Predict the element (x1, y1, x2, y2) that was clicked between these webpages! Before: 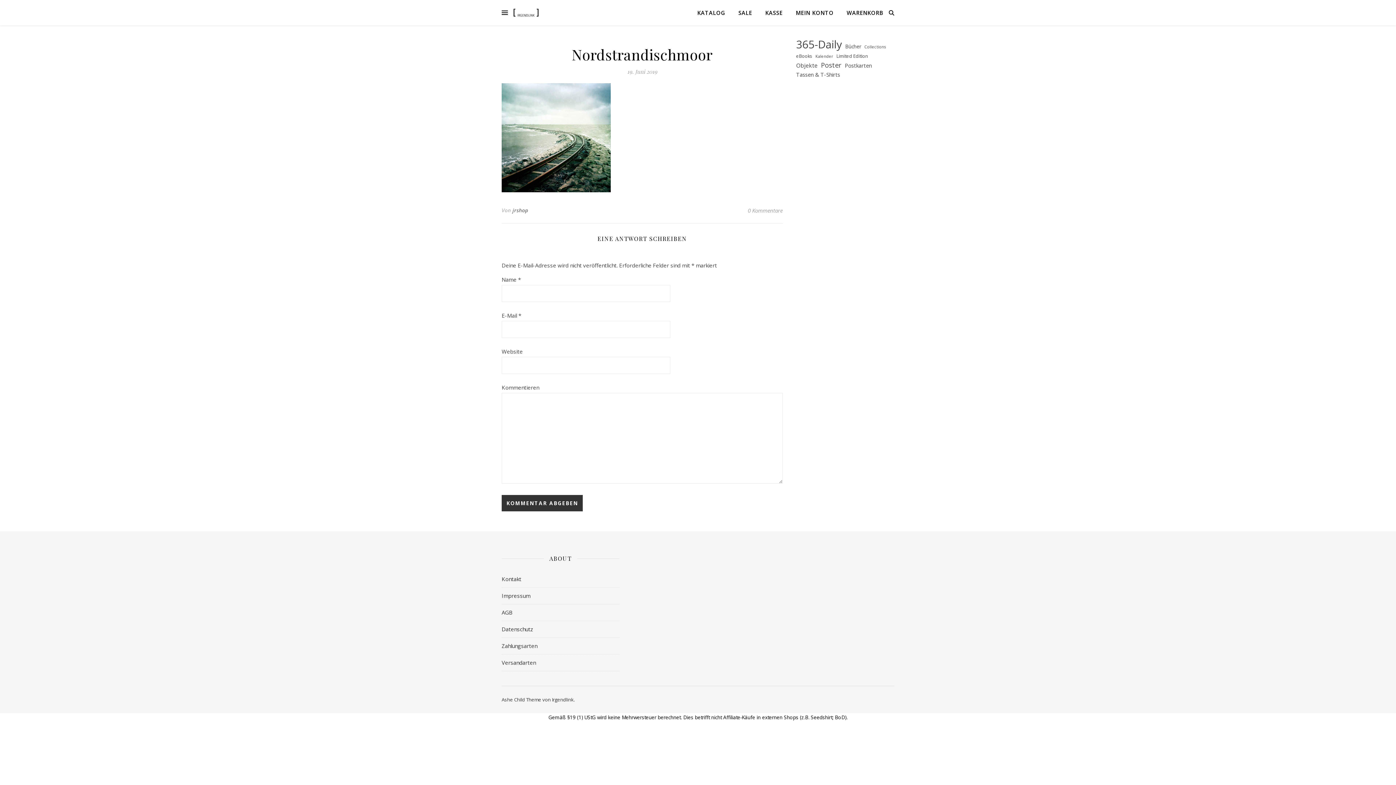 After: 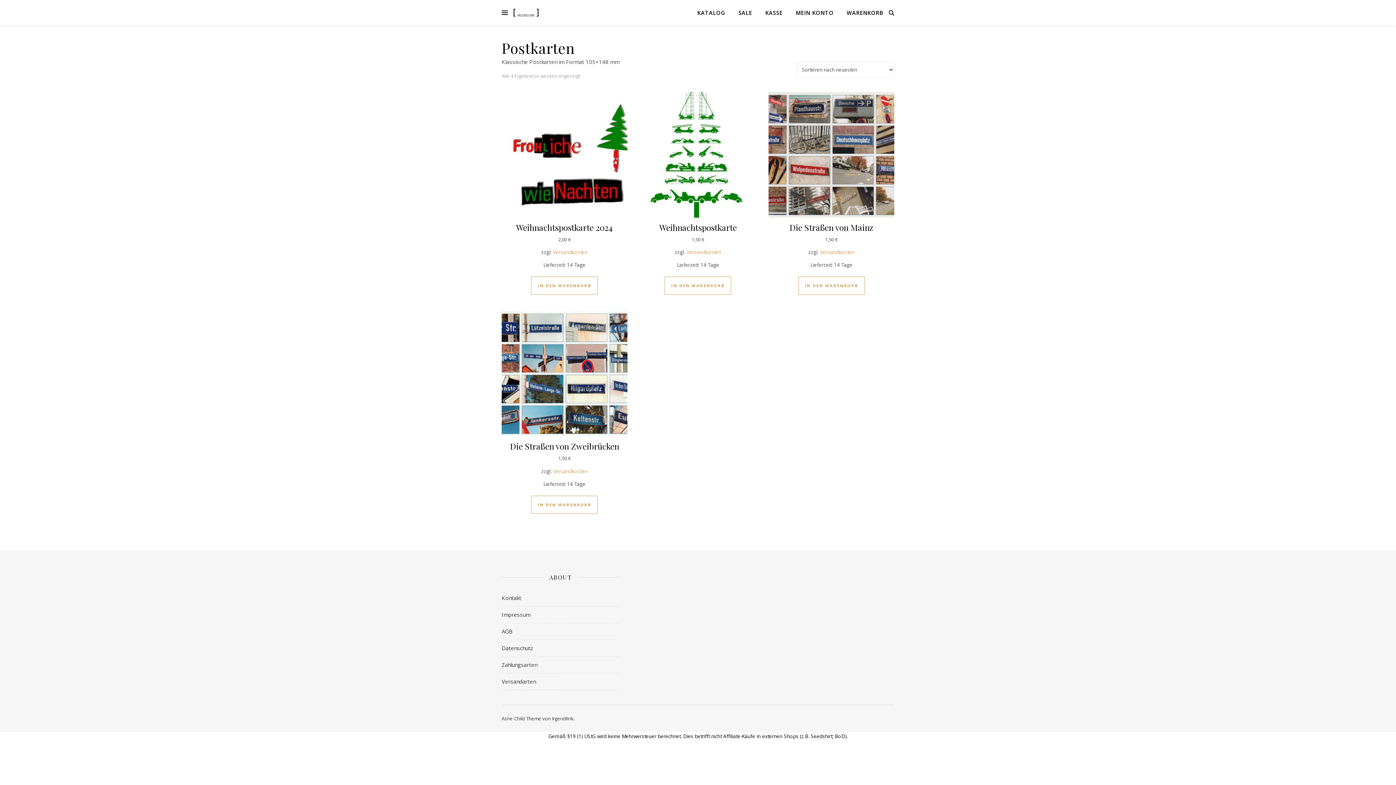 Action: bbox: (845, 61, 872, 69) label: Postkarten (4 Einträge)